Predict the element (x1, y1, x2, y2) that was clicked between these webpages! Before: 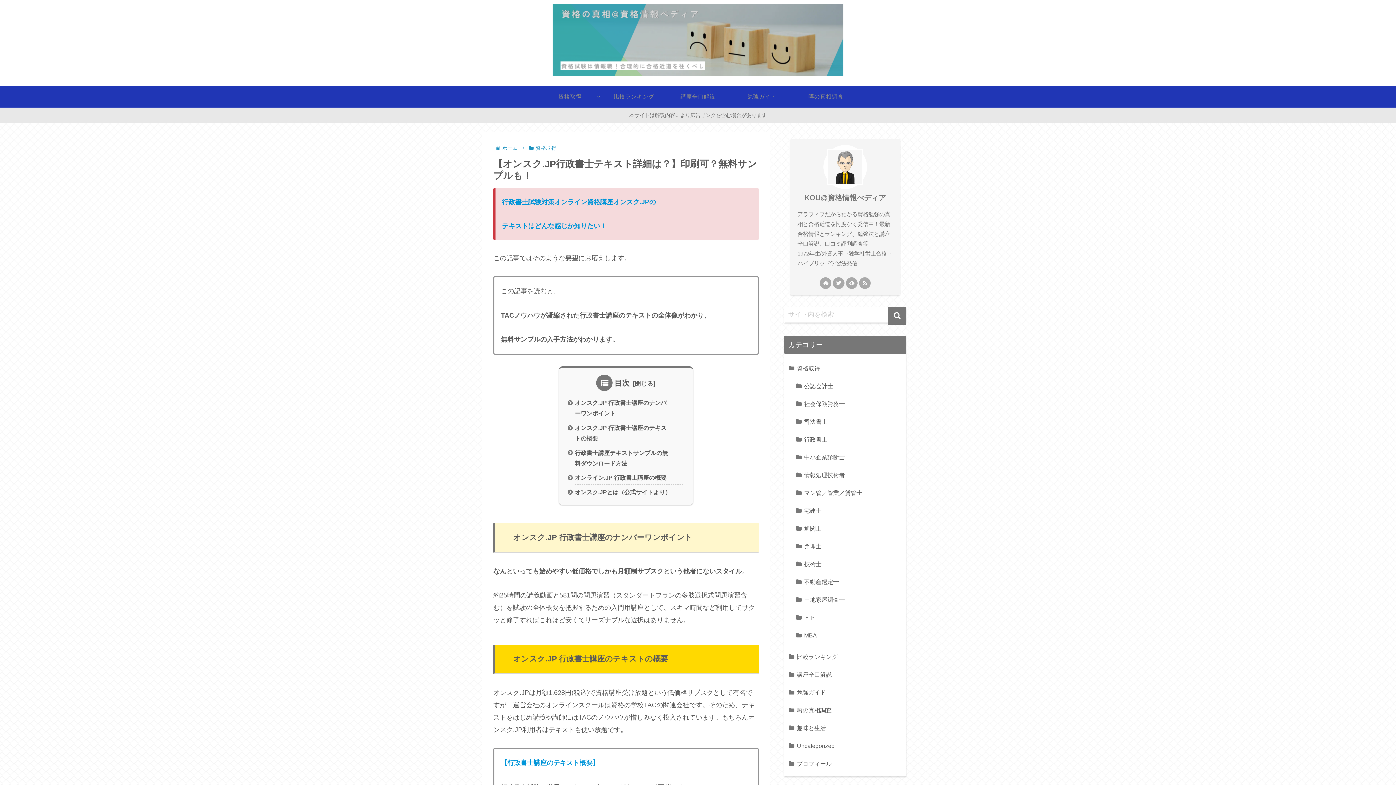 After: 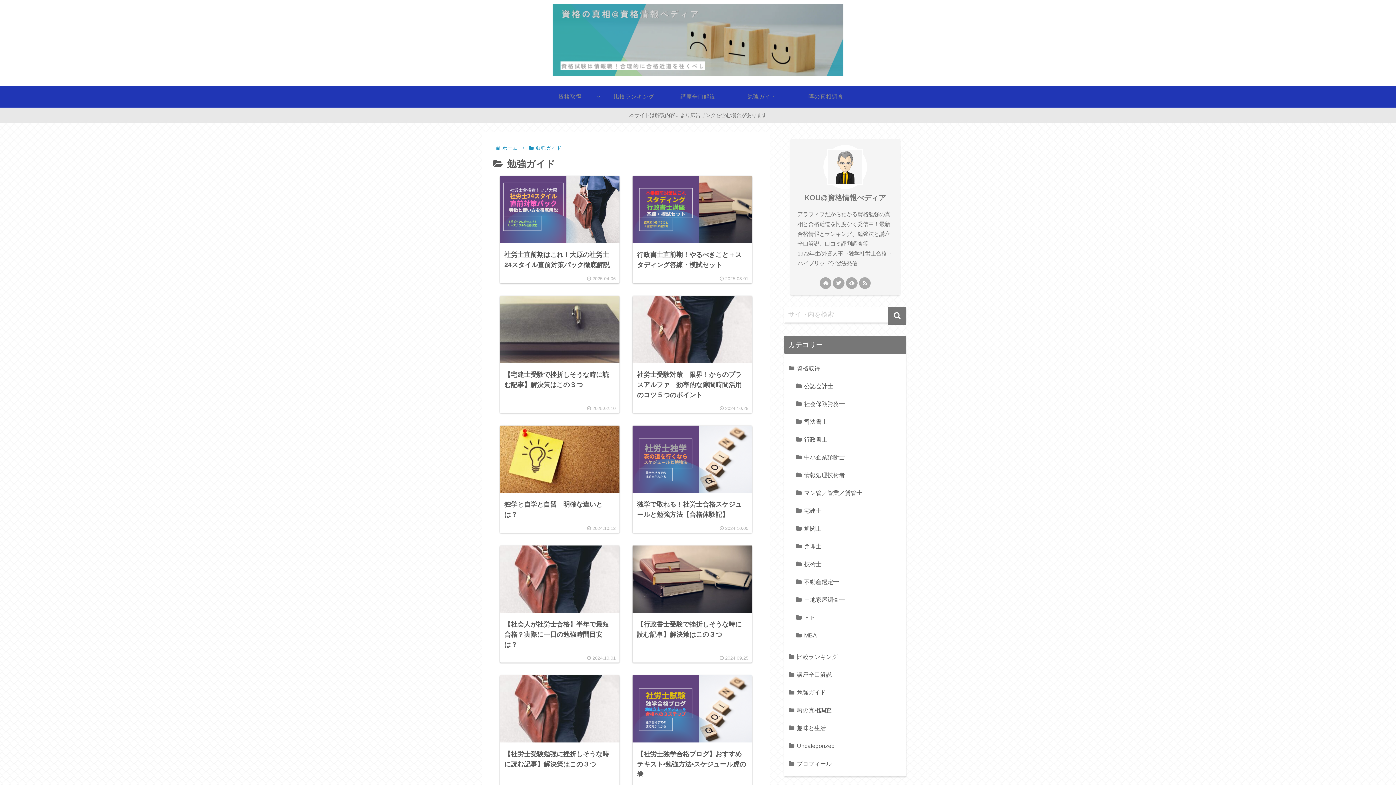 Action: bbox: (787, 683, 903, 701) label: 勉強ガイド